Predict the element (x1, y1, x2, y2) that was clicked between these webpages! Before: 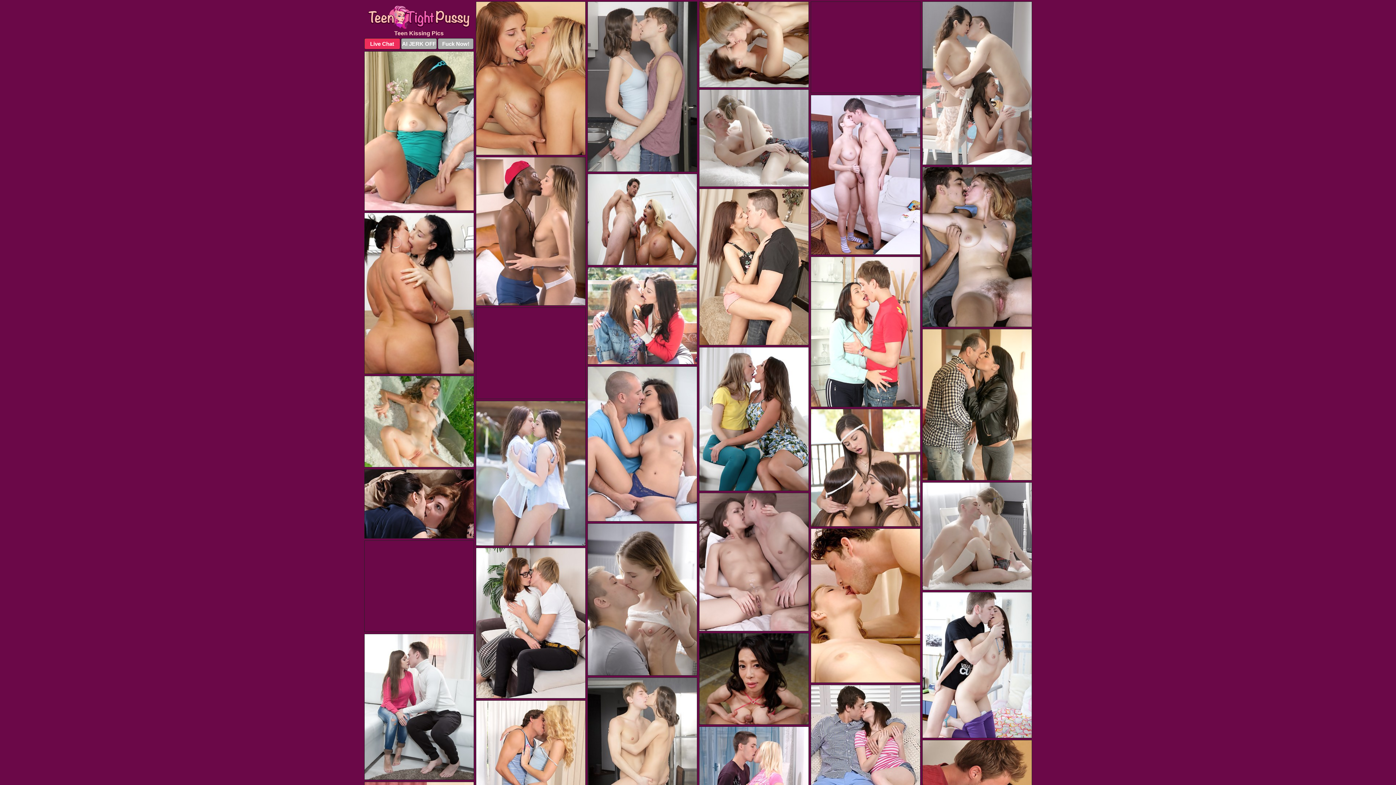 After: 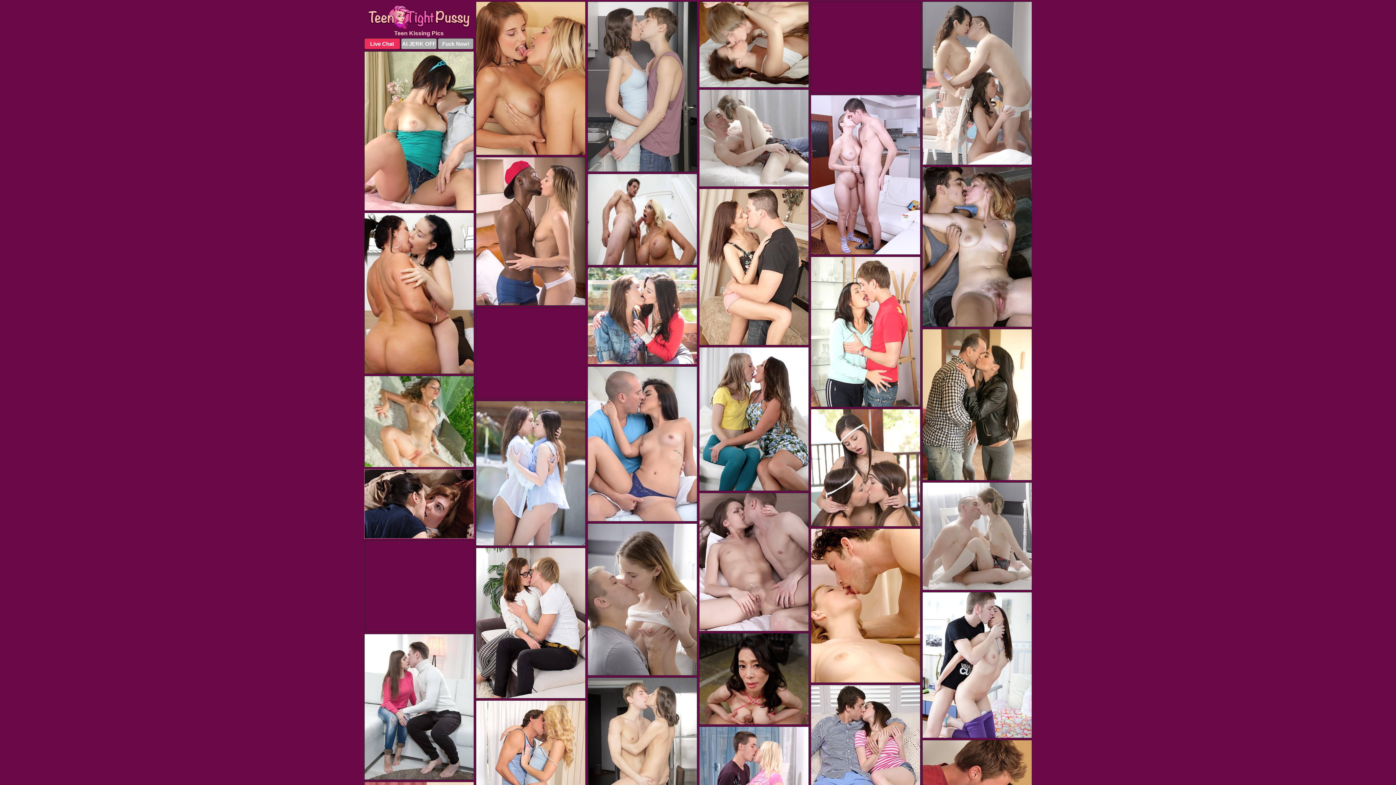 Action: bbox: (364, 469, 474, 538)